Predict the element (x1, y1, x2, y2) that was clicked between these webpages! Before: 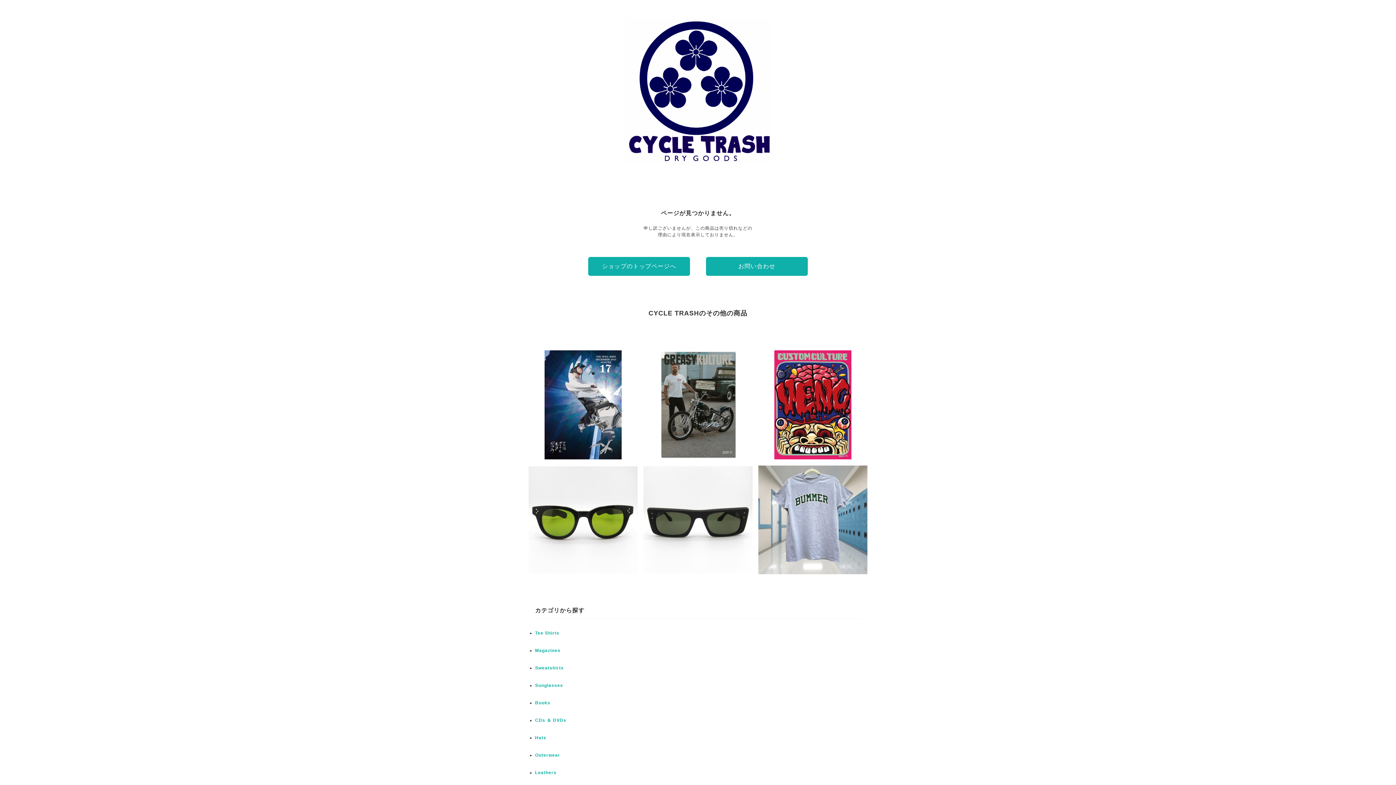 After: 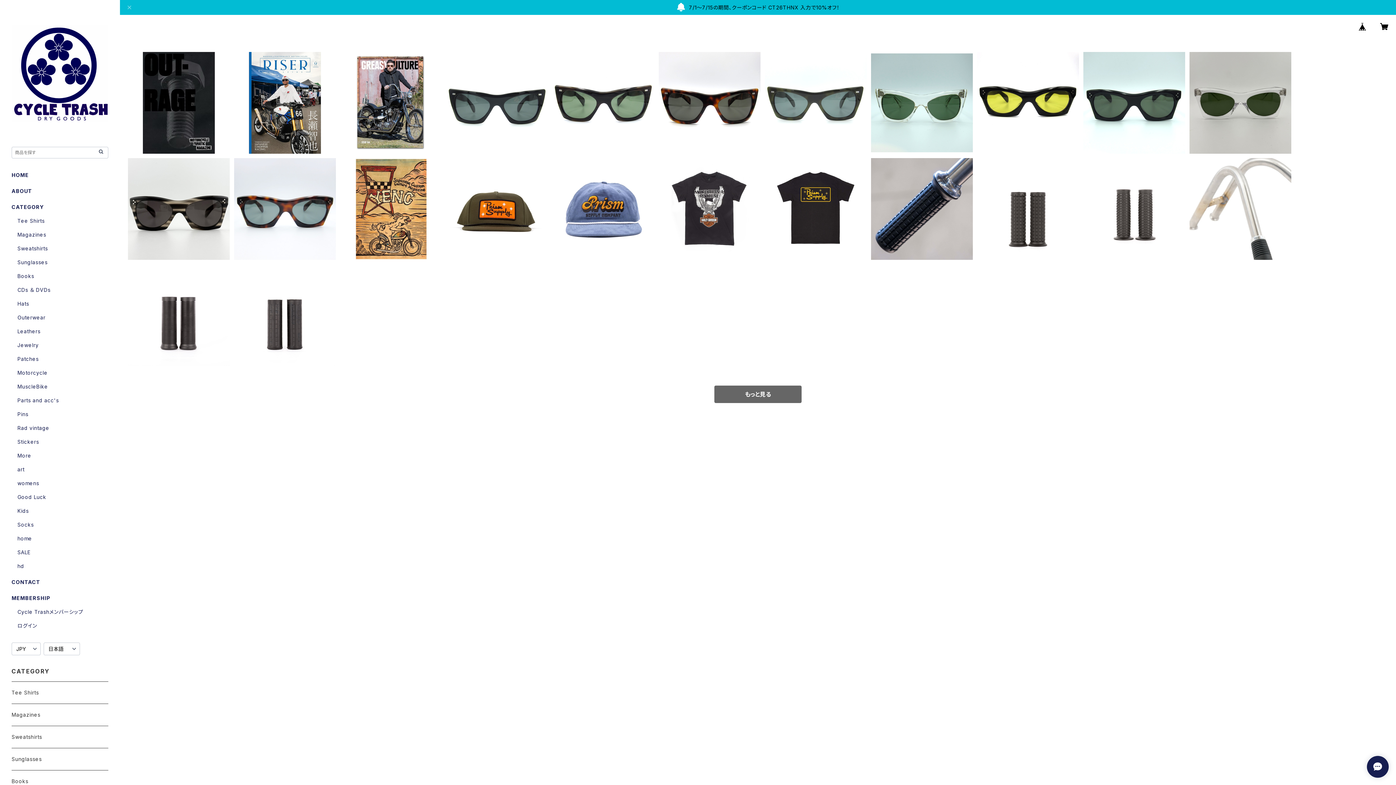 Action: label: ショップのトップページへ bbox: (588, 257, 690, 276)